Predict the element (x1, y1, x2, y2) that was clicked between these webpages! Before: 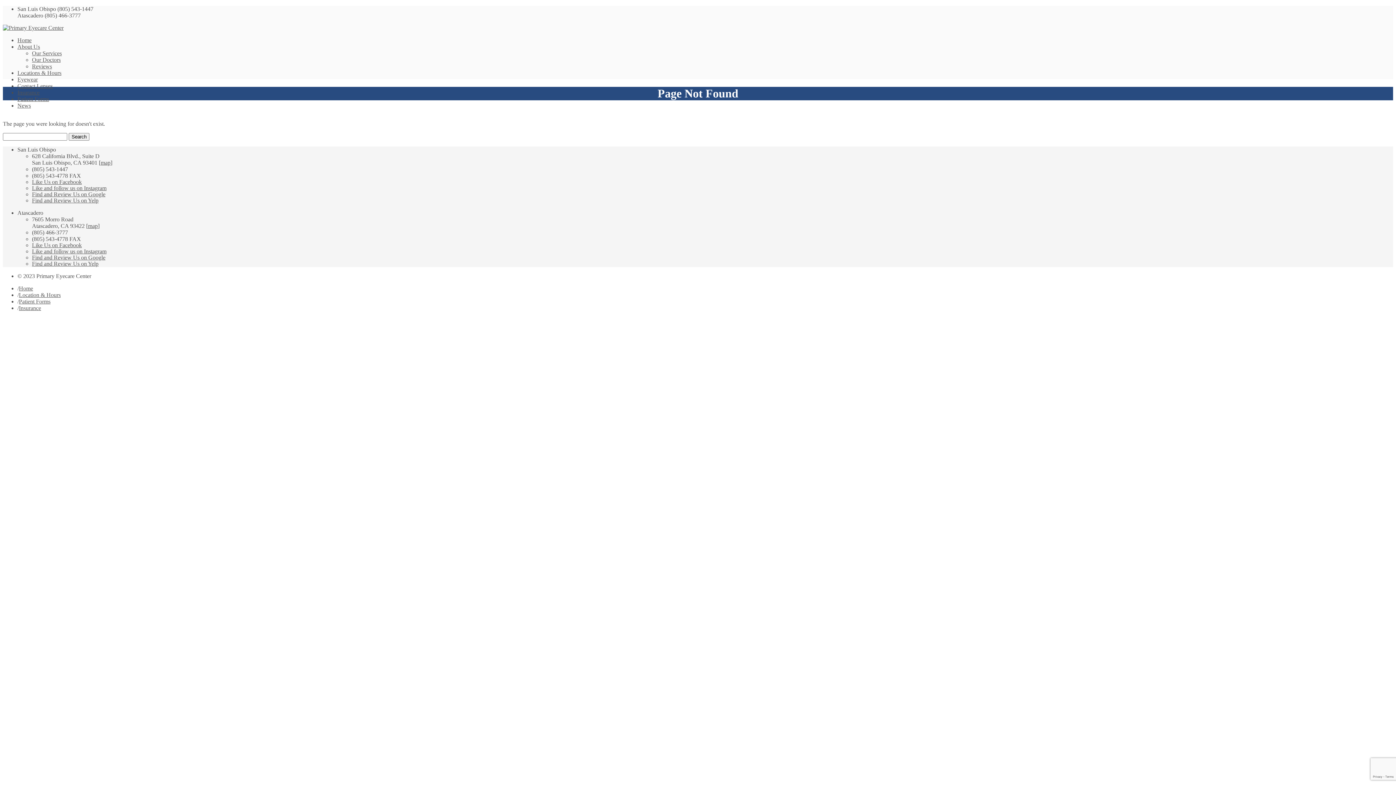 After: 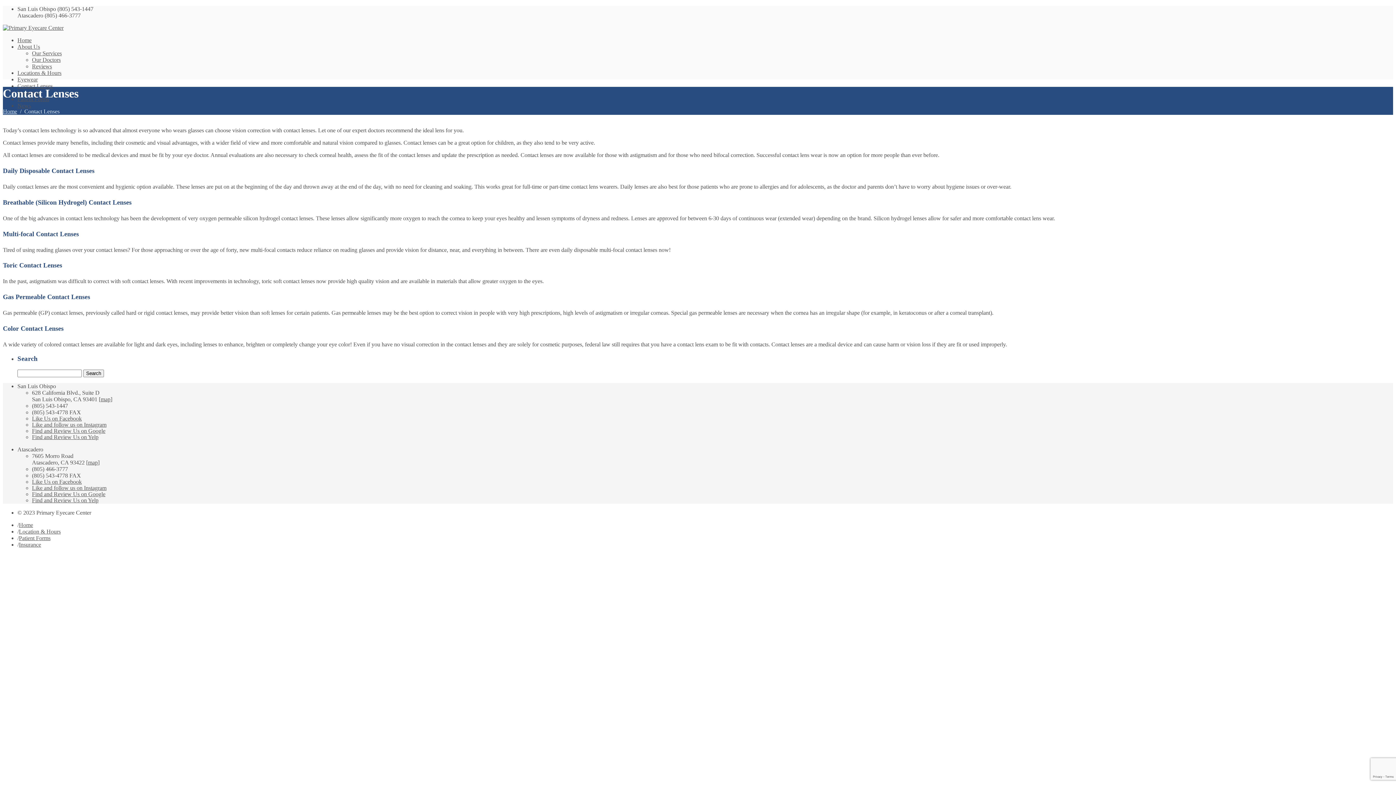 Action: label: Contact Lenses bbox: (17, 82, 52, 89)